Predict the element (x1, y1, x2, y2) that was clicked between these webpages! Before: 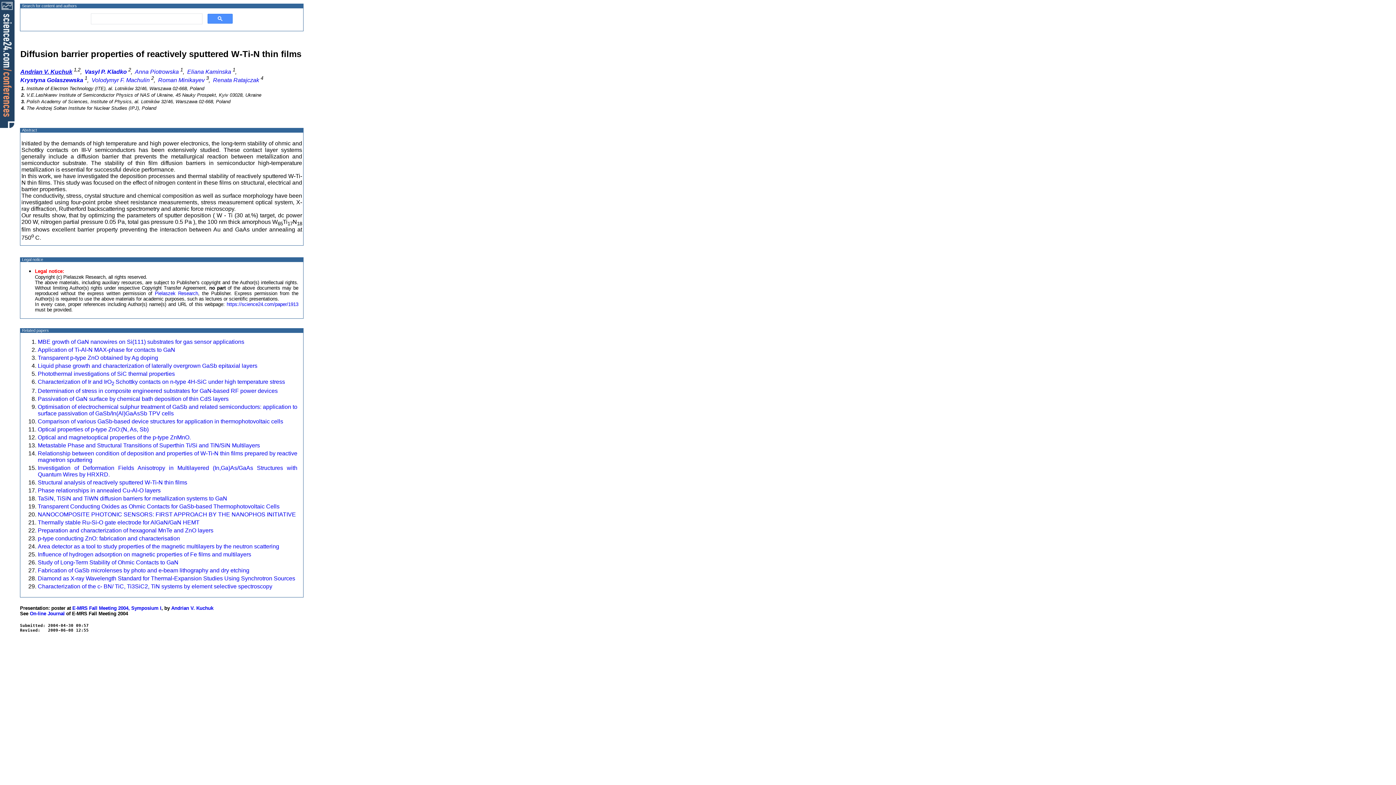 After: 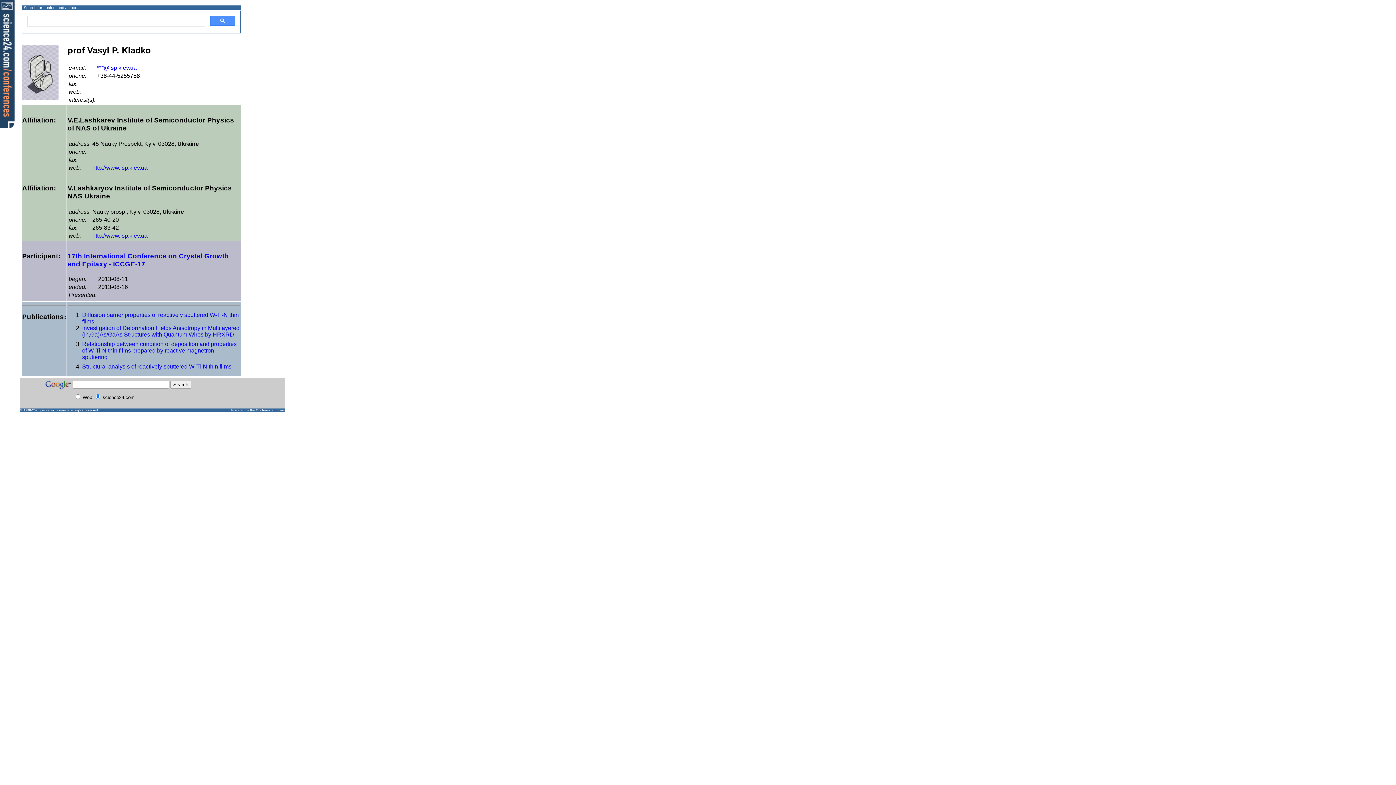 Action: label: Vasyl P. Kladko bbox: (84, 68, 126, 75)